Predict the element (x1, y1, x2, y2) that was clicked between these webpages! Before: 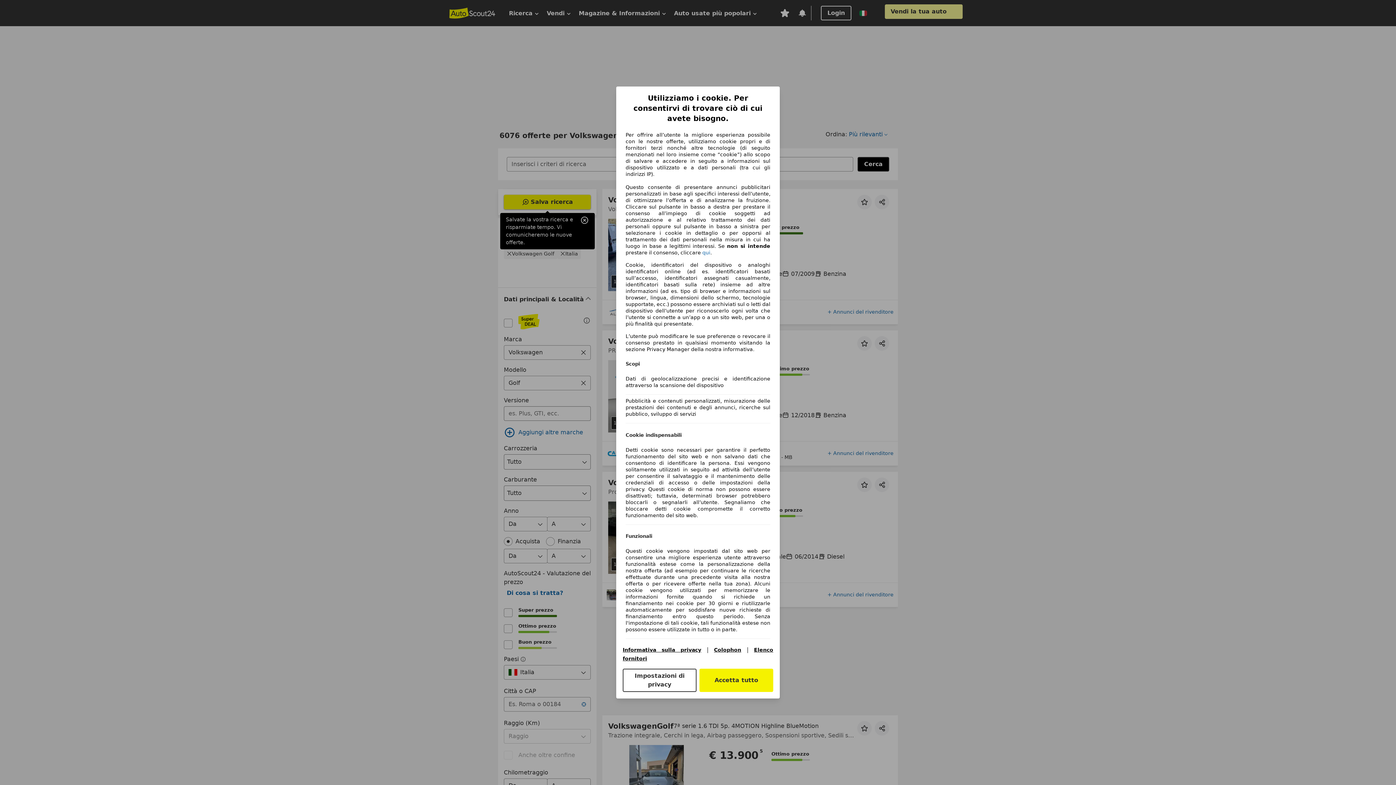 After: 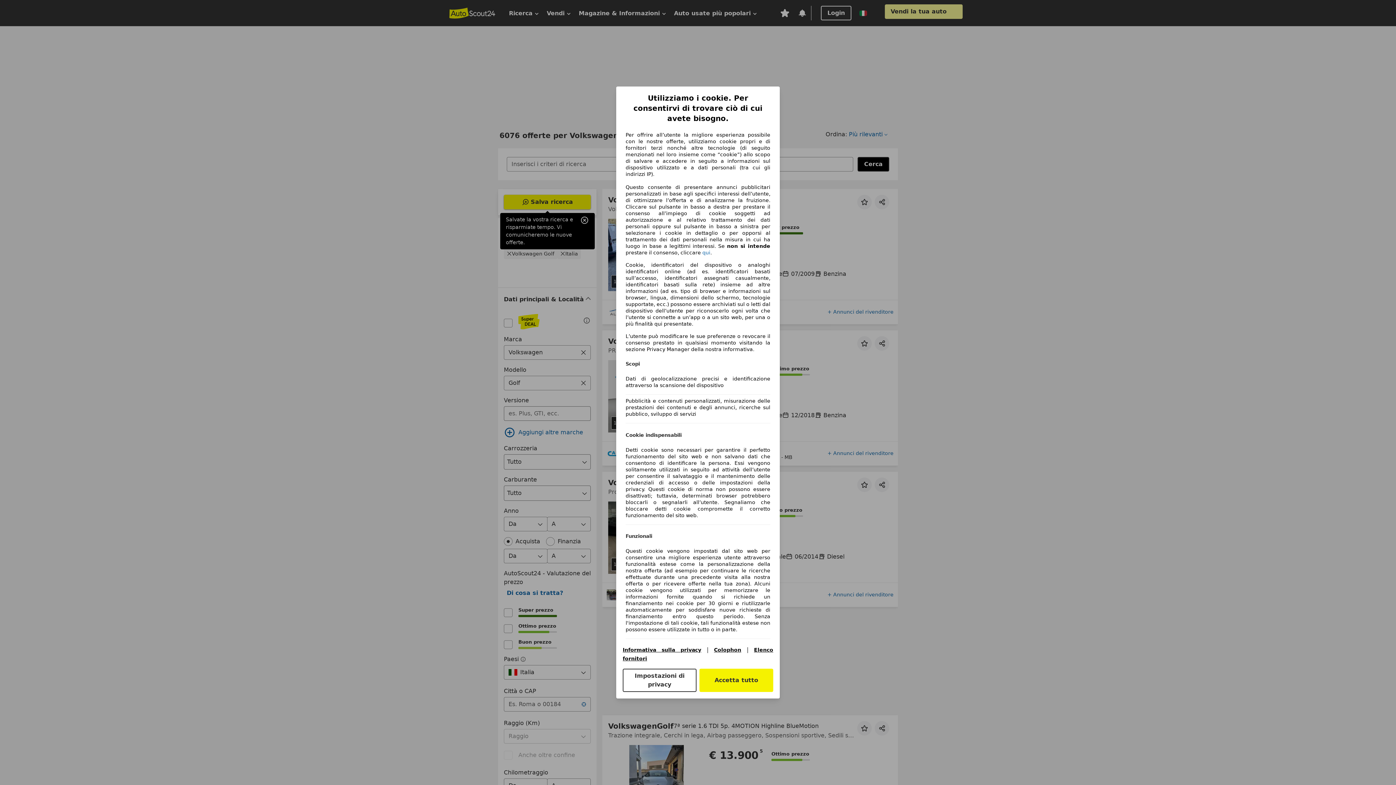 Action: bbox: (622, 647, 701, 653) label: Informativa sulla privacy